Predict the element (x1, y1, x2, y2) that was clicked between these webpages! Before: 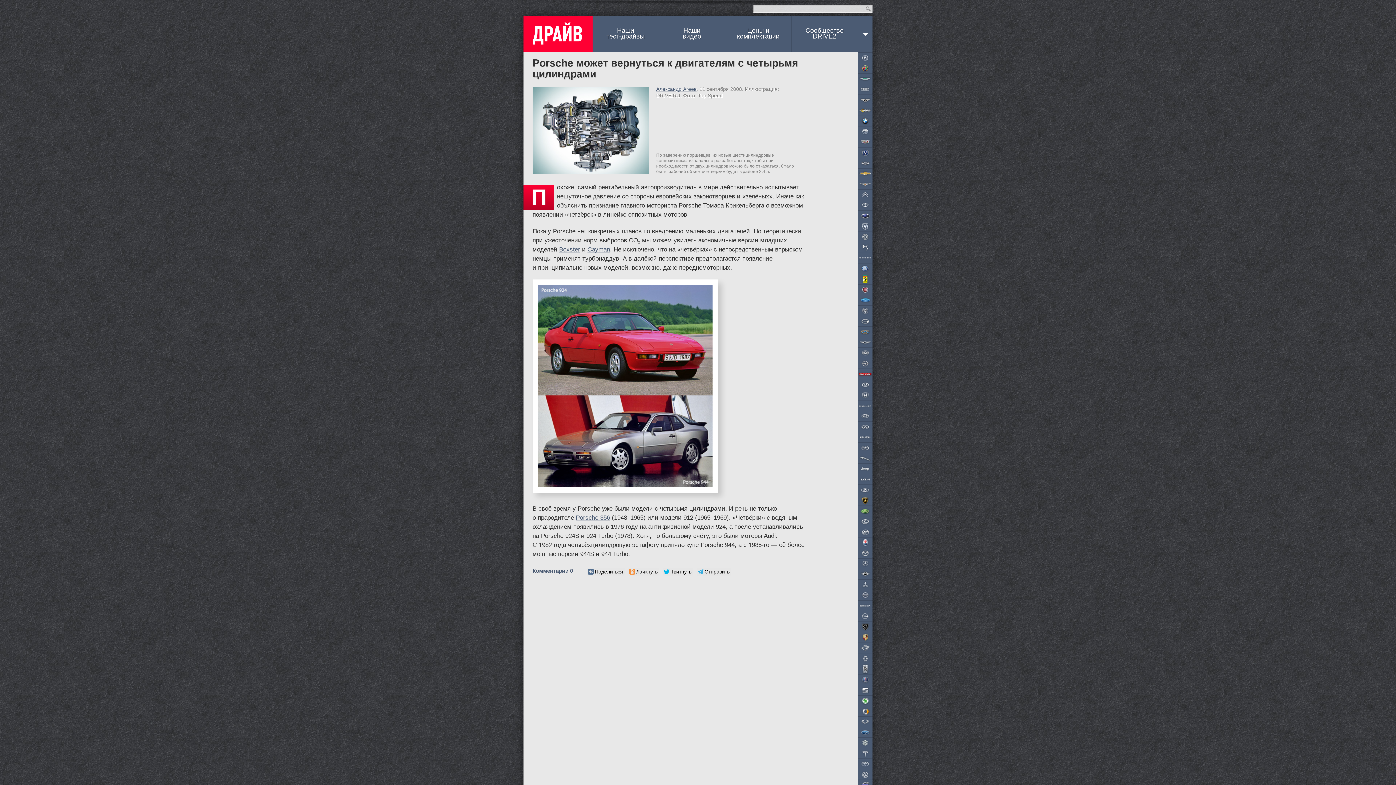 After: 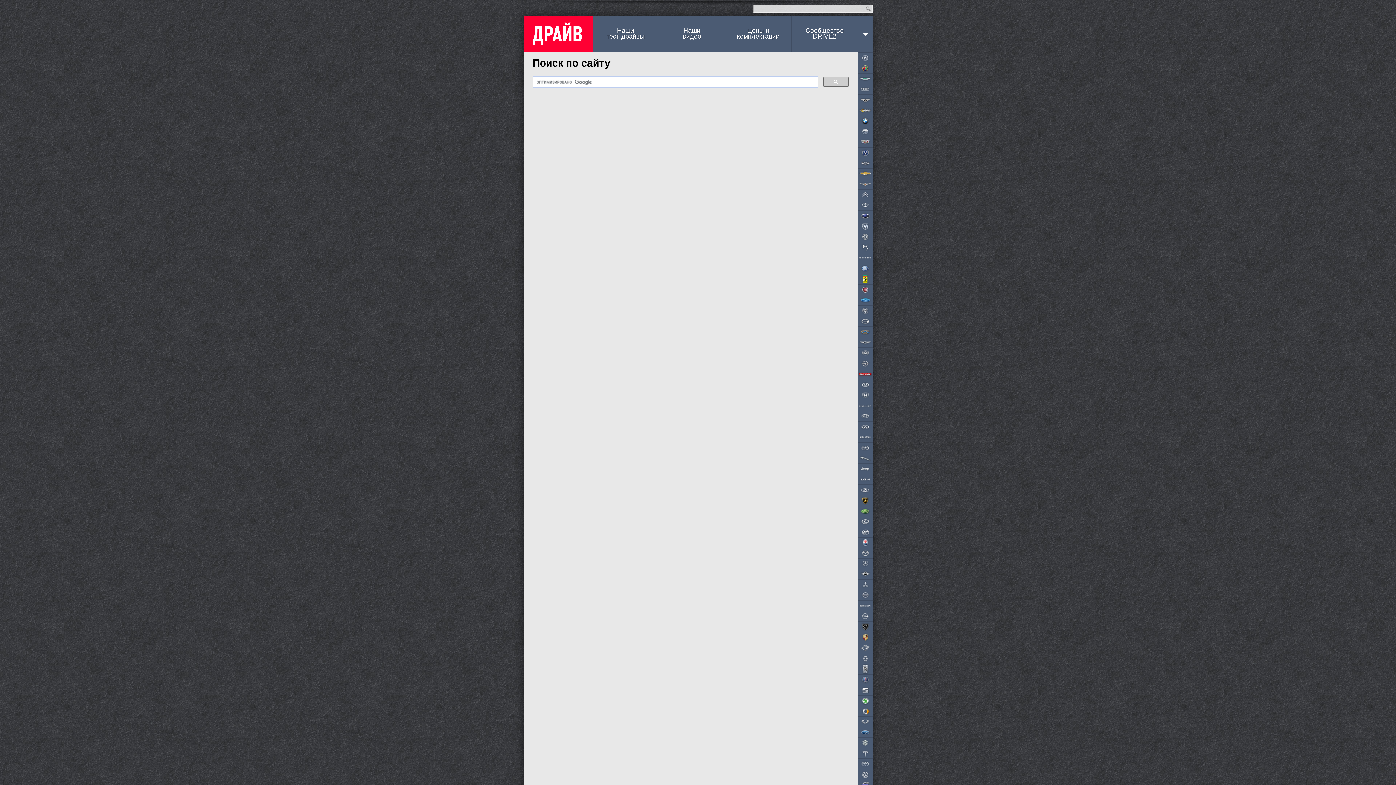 Action: label: Найти bbox: (865, 5, 871, 12)